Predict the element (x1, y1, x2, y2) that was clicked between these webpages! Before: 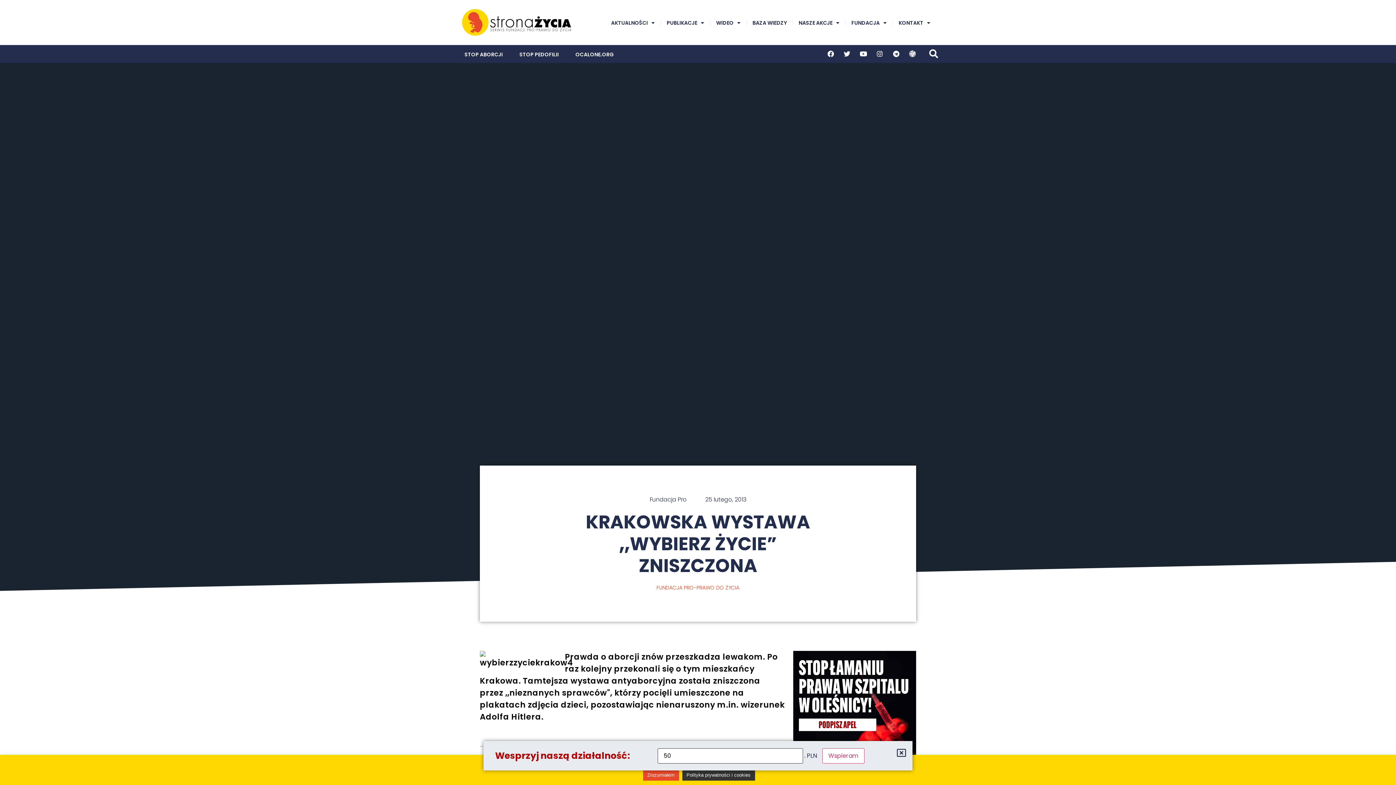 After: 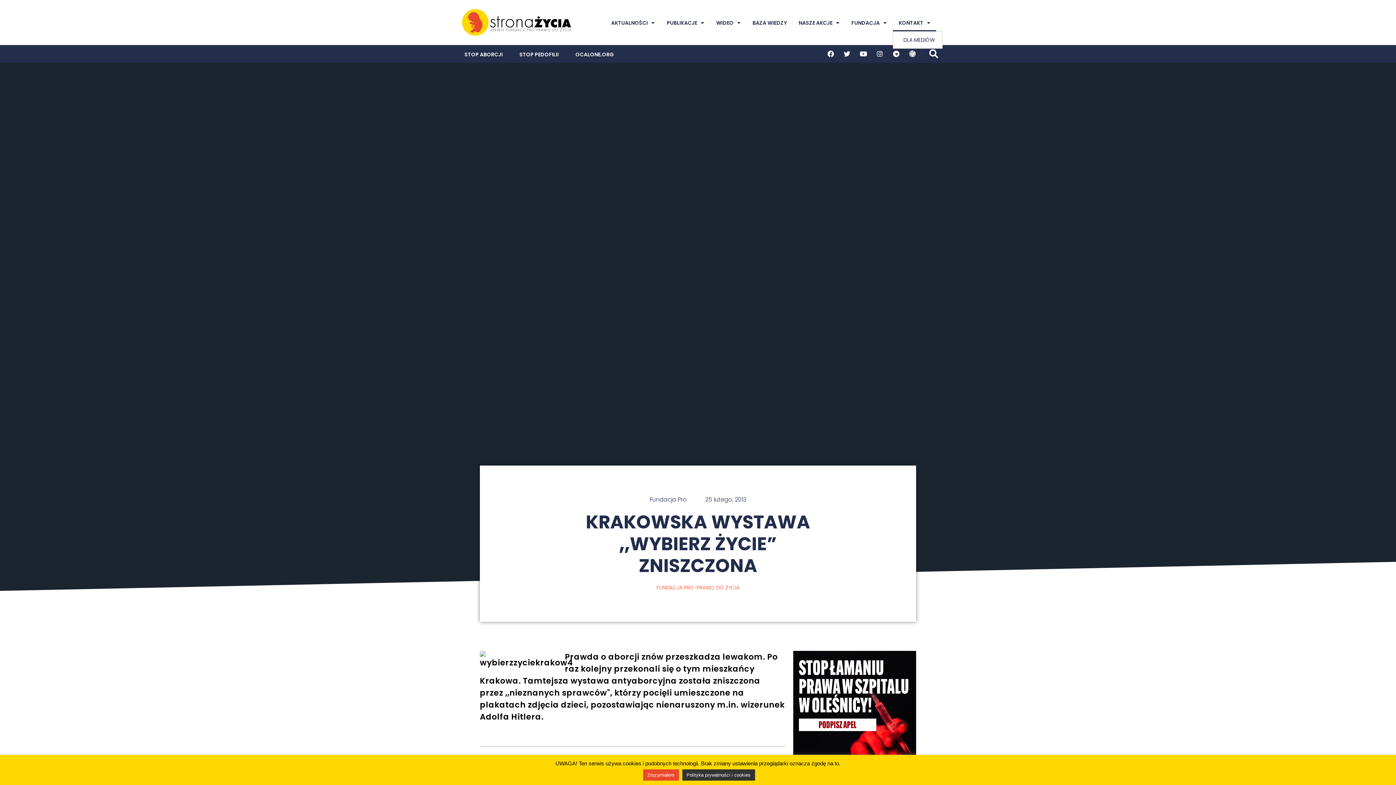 Action: label: KONTAKT bbox: (893, 14, 936, 31)